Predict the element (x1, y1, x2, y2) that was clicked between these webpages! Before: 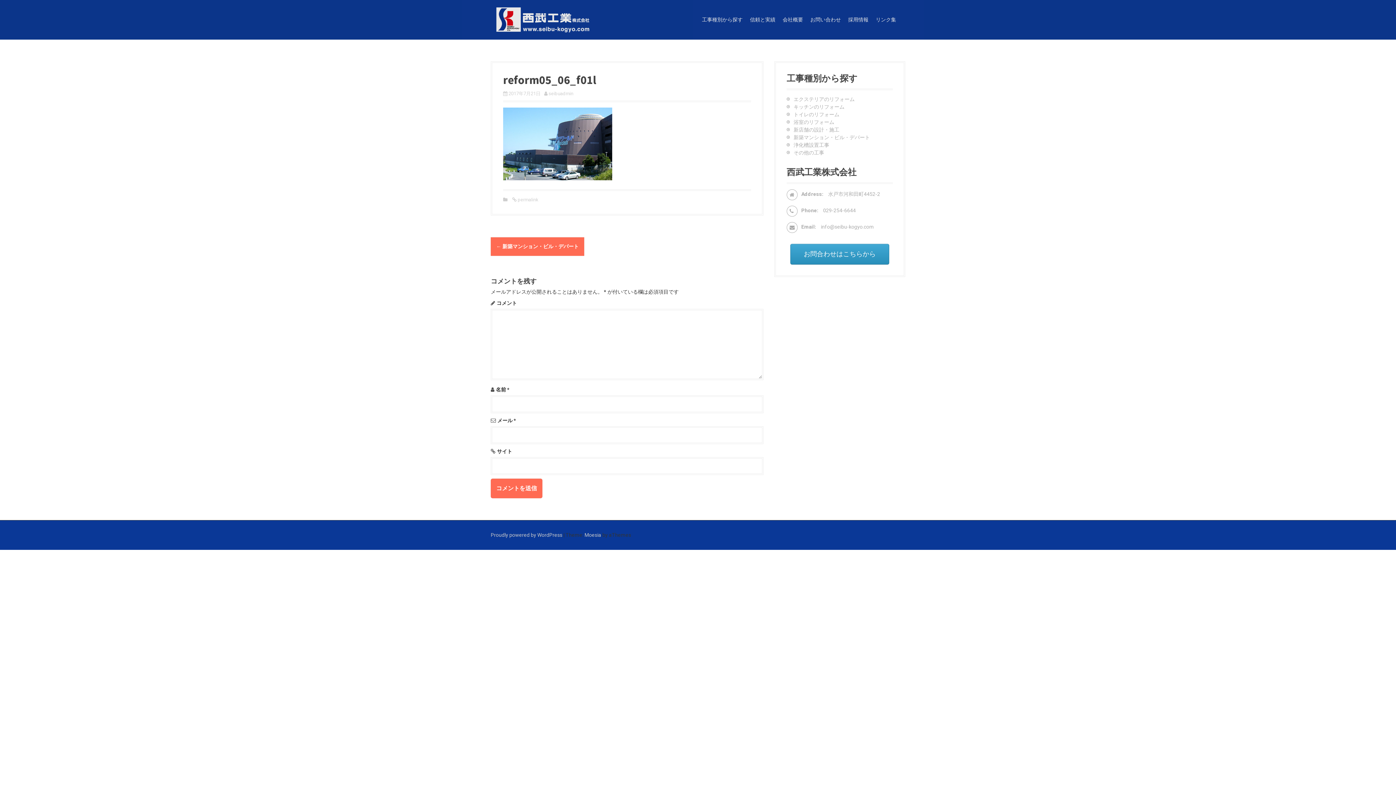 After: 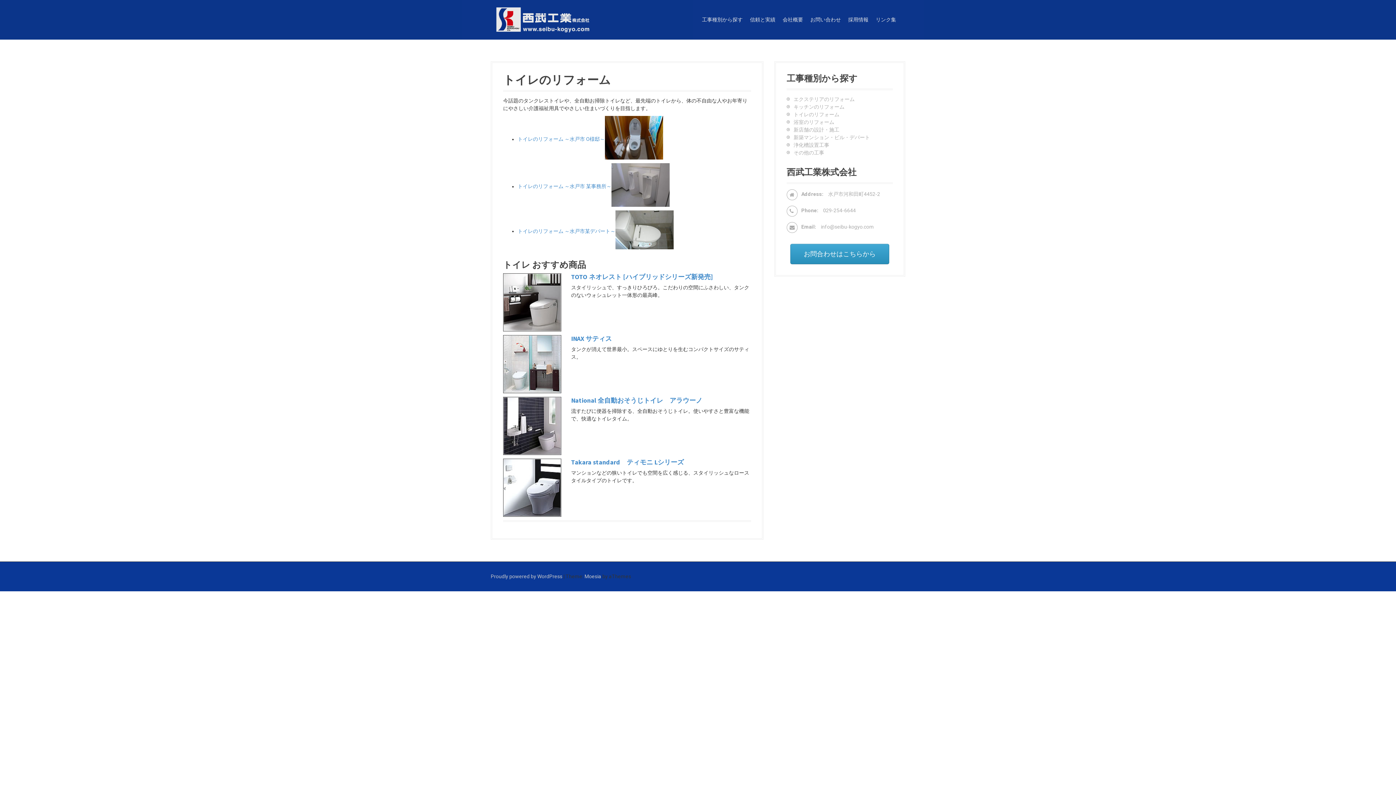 Action: label: トイレのリフォーム bbox: (793, 111, 839, 117)